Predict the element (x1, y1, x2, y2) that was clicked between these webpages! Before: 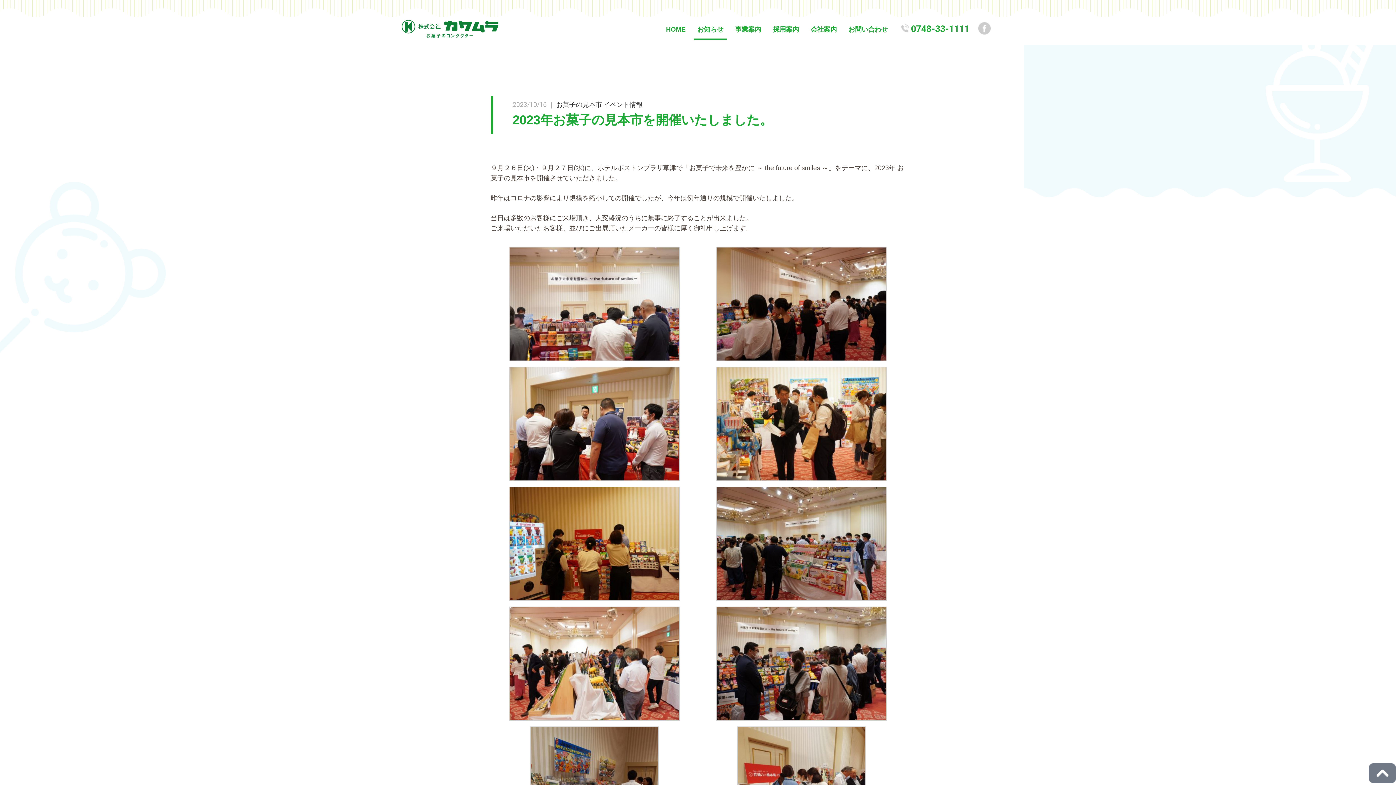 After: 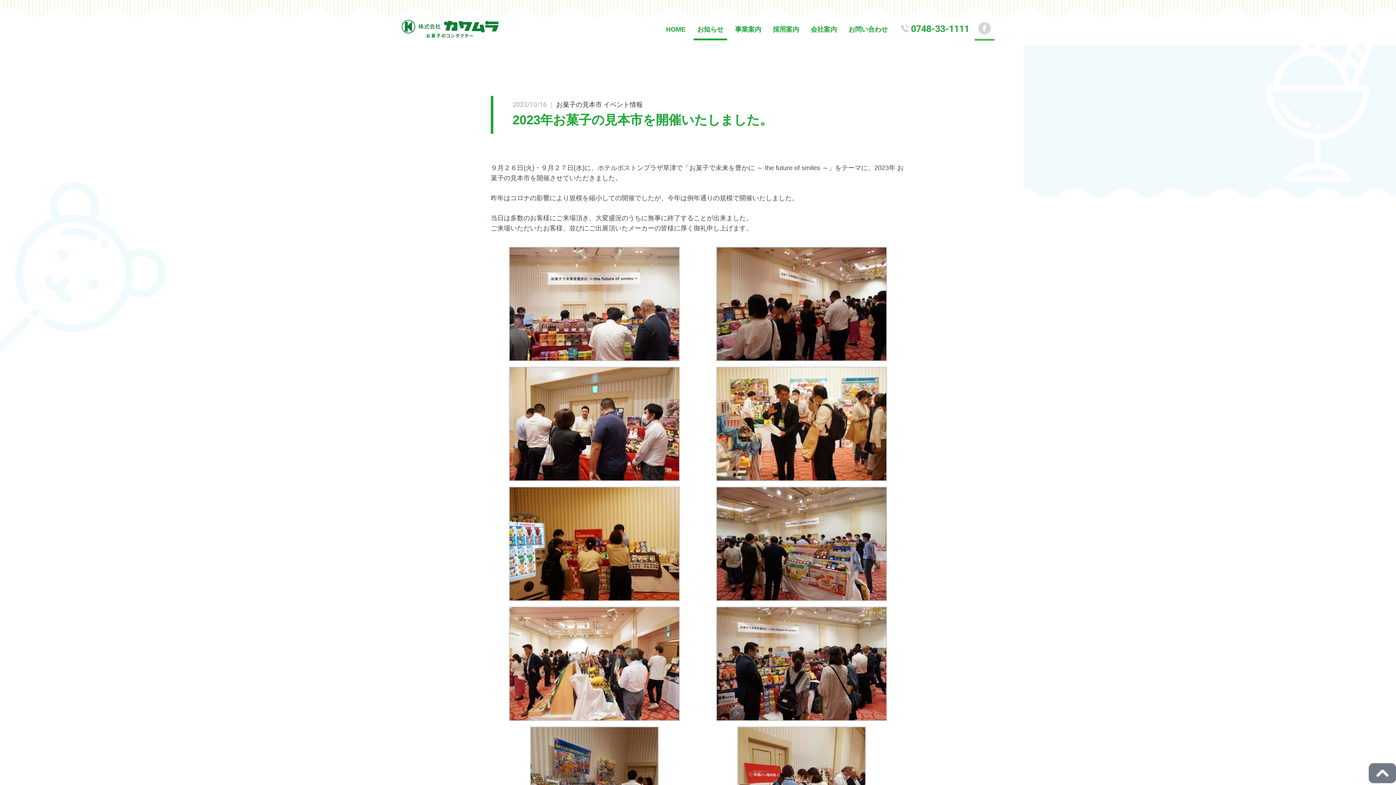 Action: bbox: (974, 20, 994, 38)